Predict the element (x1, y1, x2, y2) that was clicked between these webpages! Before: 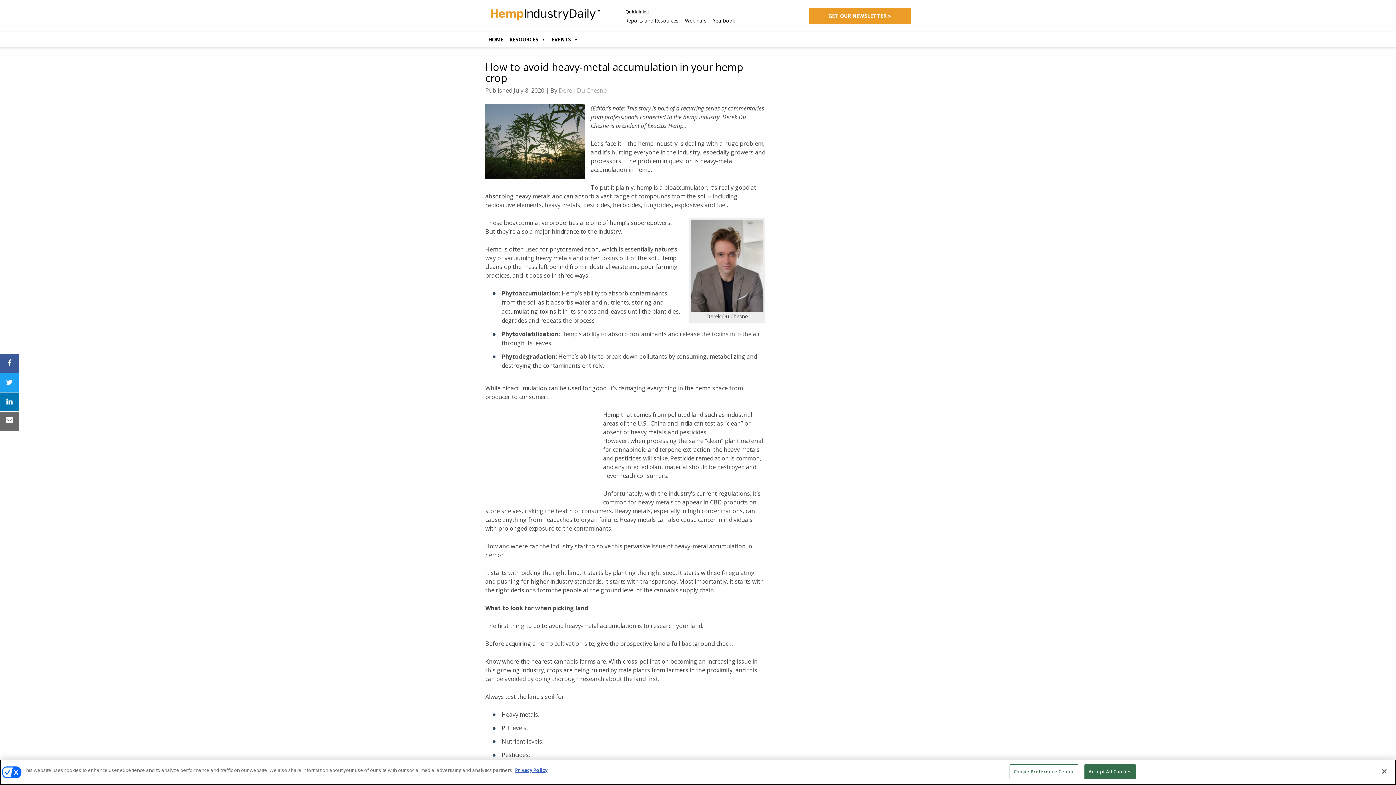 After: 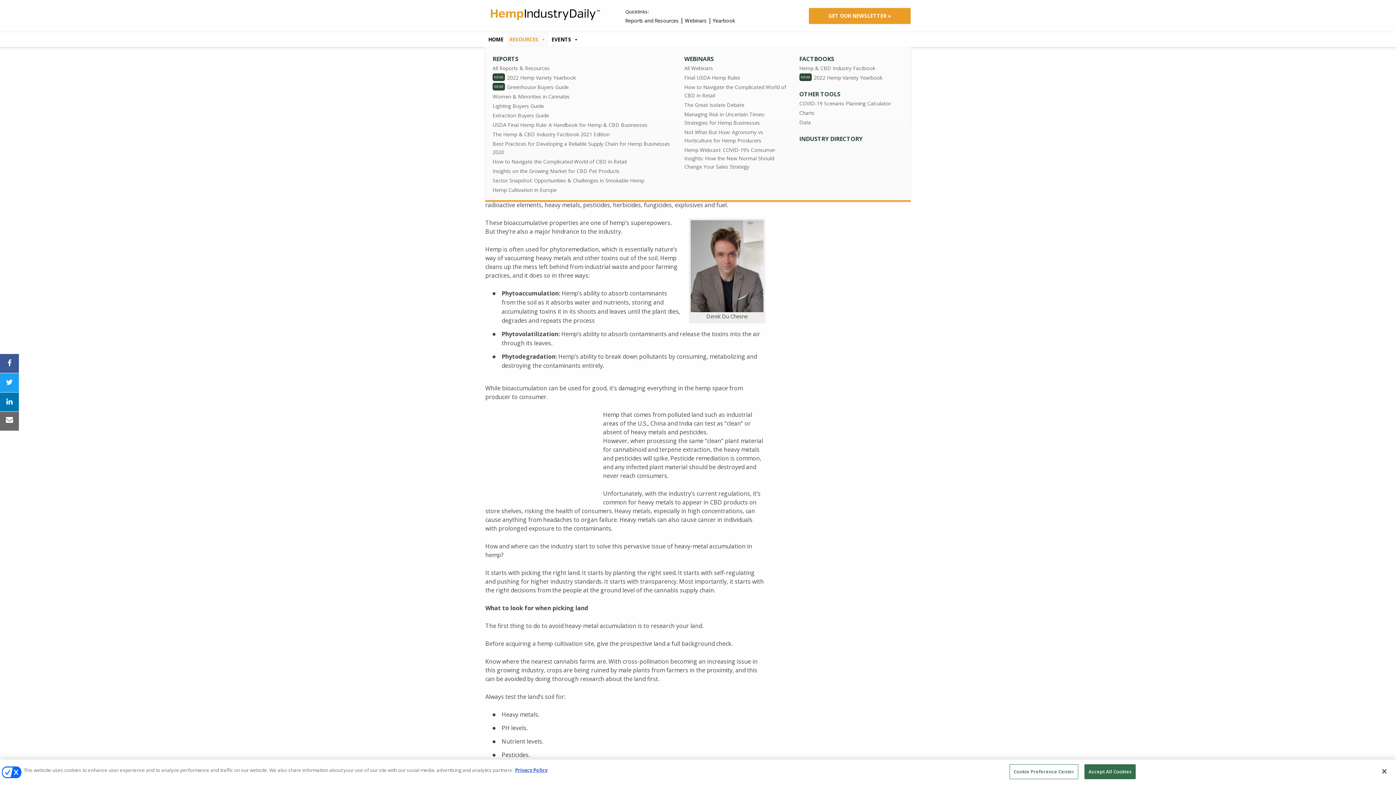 Action: bbox: (506, 32, 548, 46) label: RESOURCES